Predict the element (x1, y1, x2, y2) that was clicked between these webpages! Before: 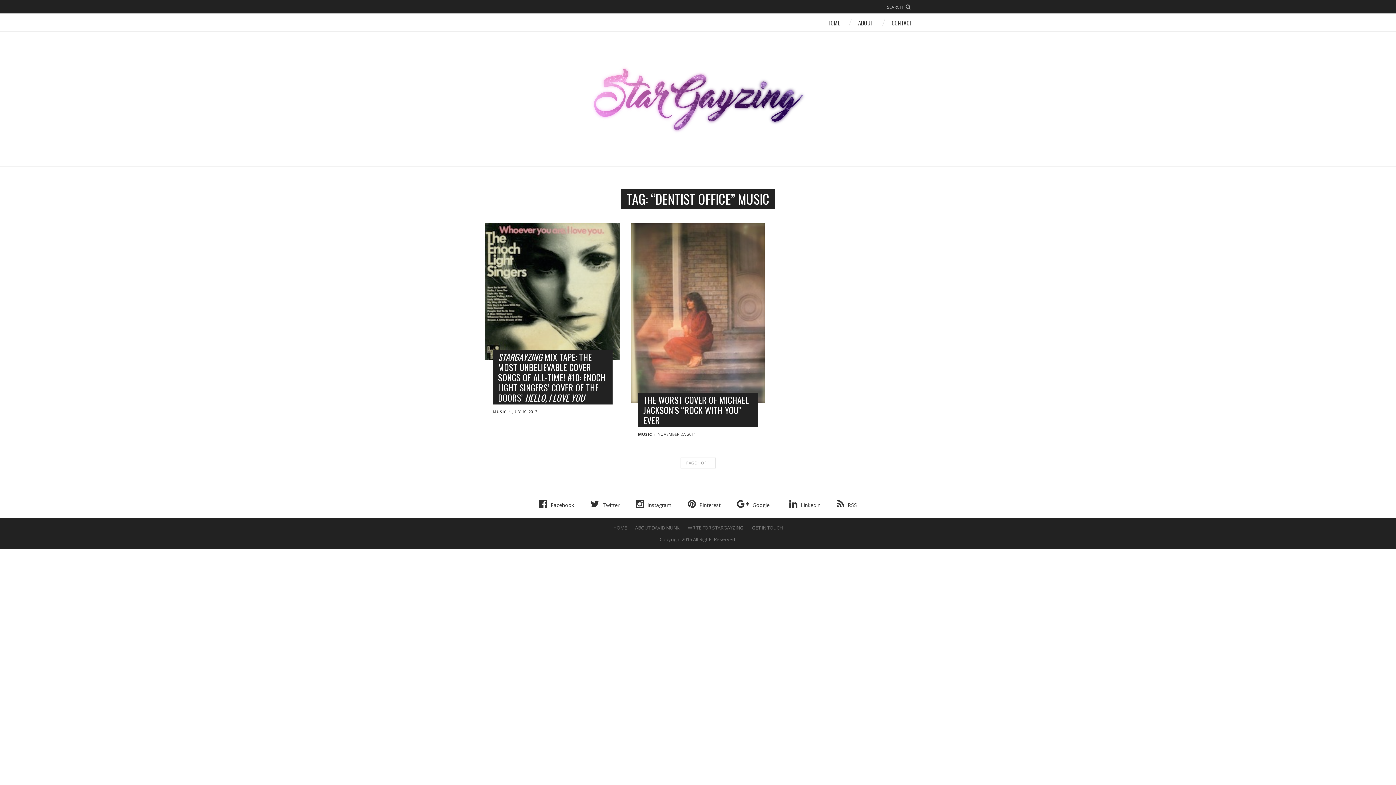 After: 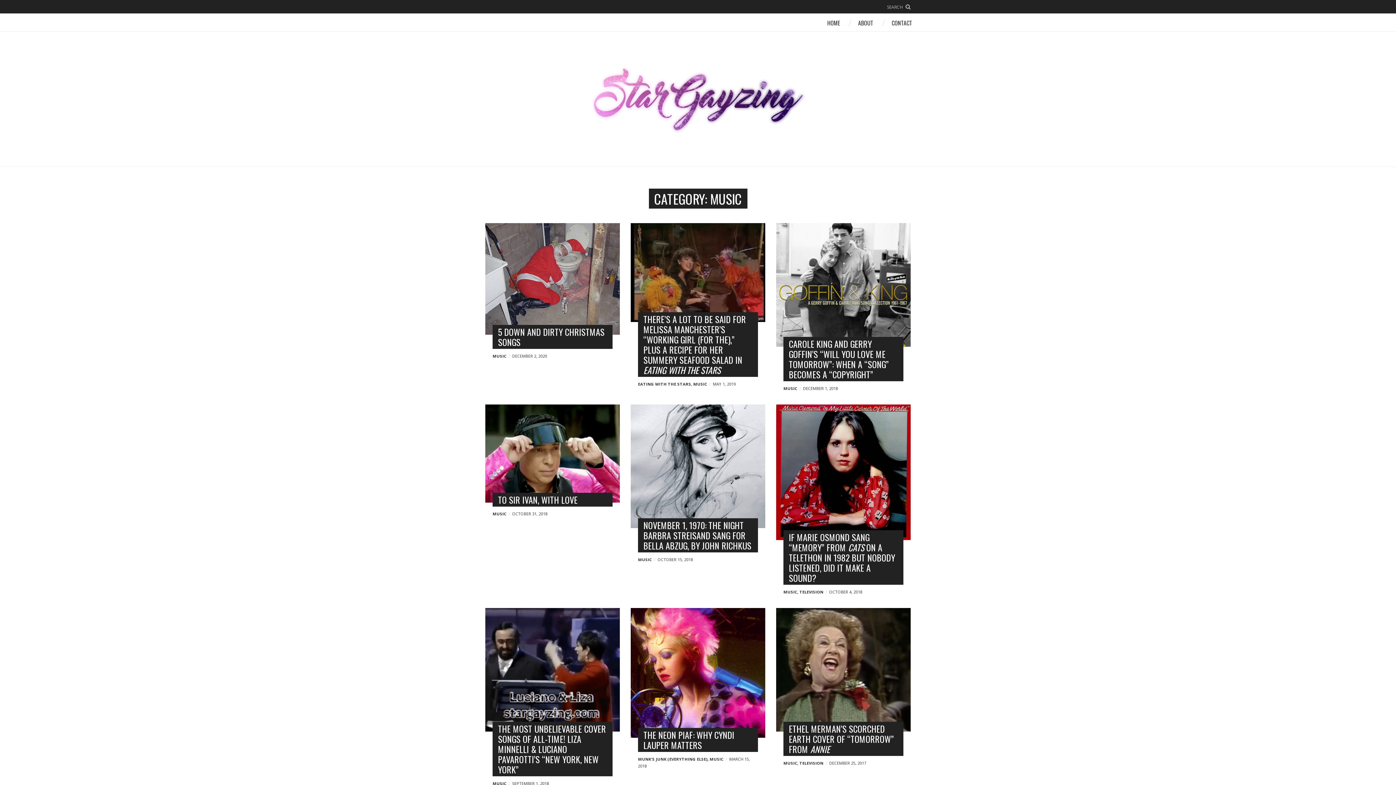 Action: bbox: (638, 431, 651, 437) label: MUSIC